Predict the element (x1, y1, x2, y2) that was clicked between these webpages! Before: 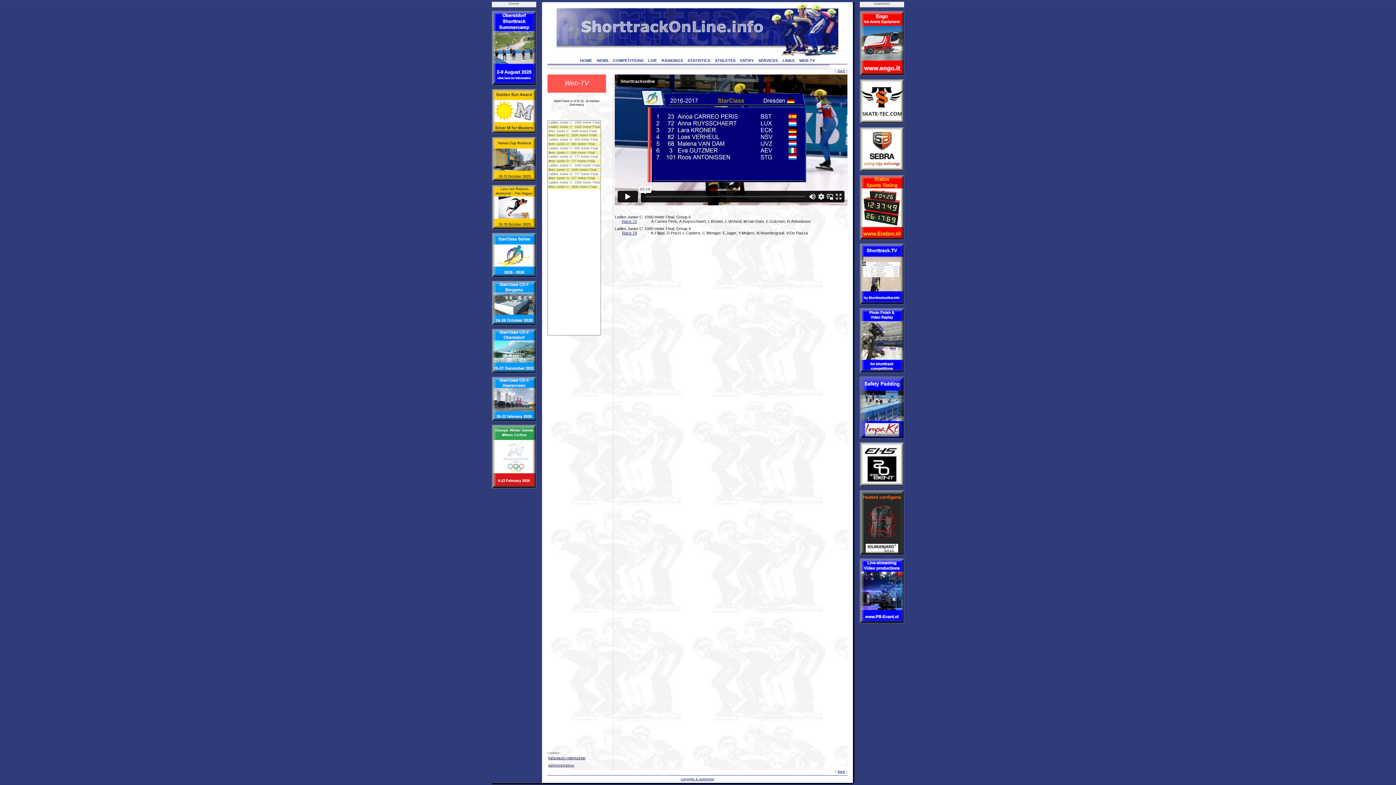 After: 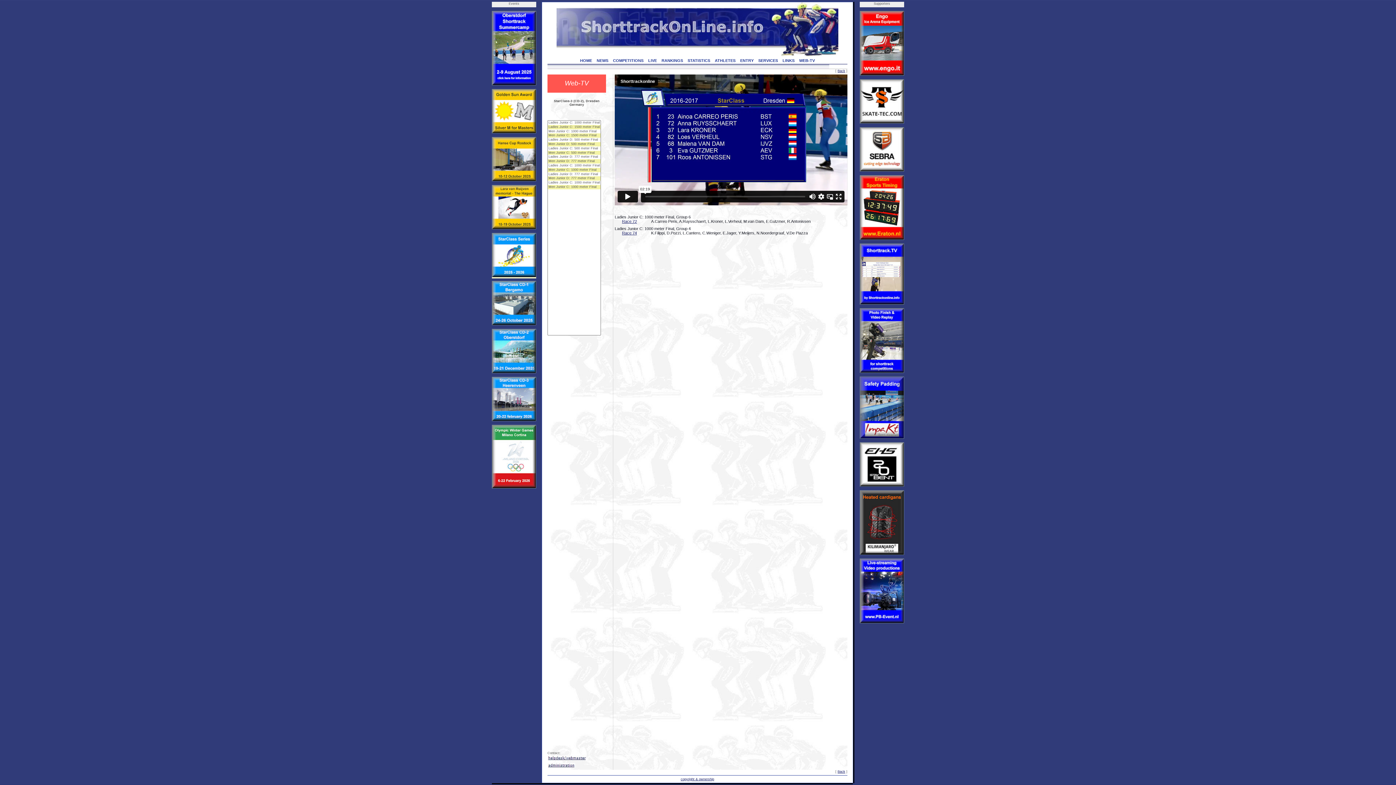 Action: bbox: (492, 272, 536, 278)